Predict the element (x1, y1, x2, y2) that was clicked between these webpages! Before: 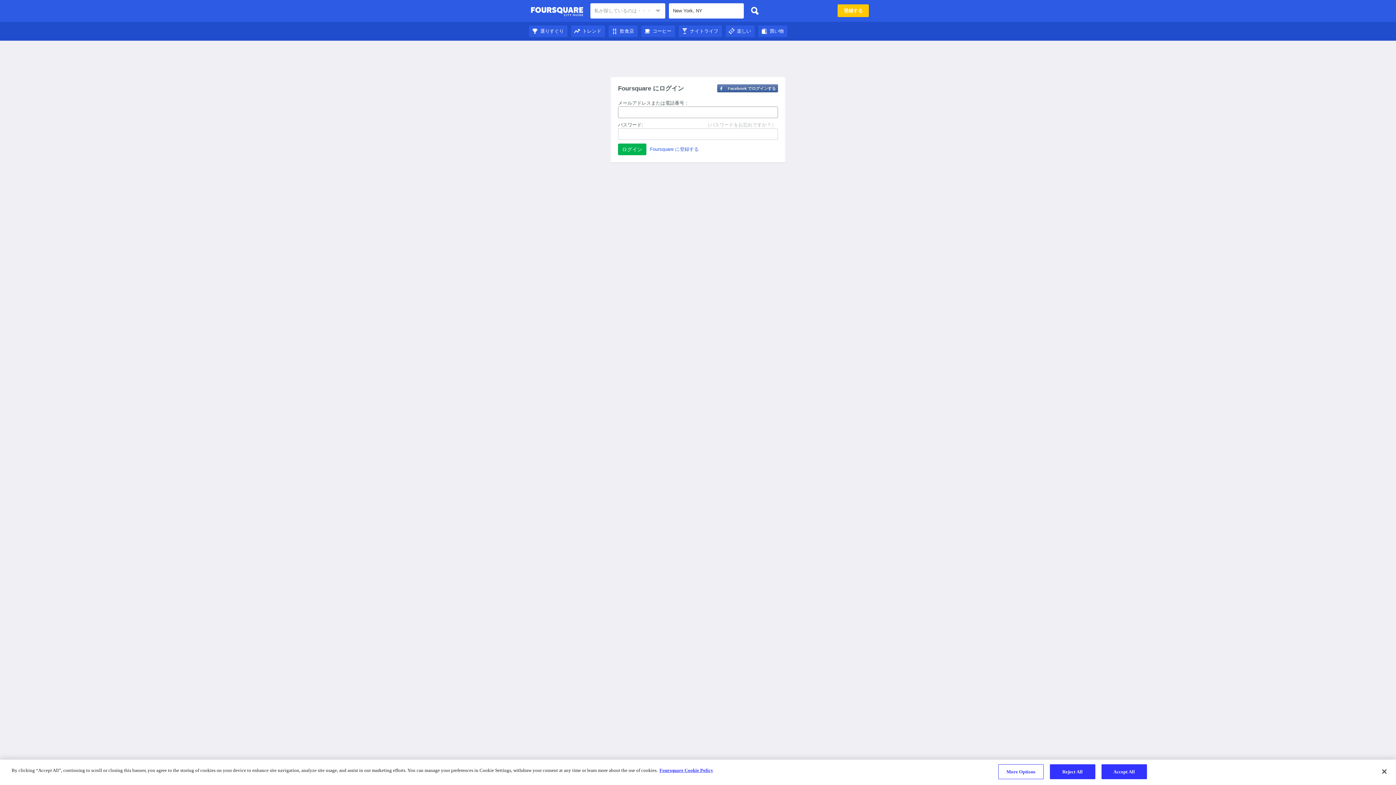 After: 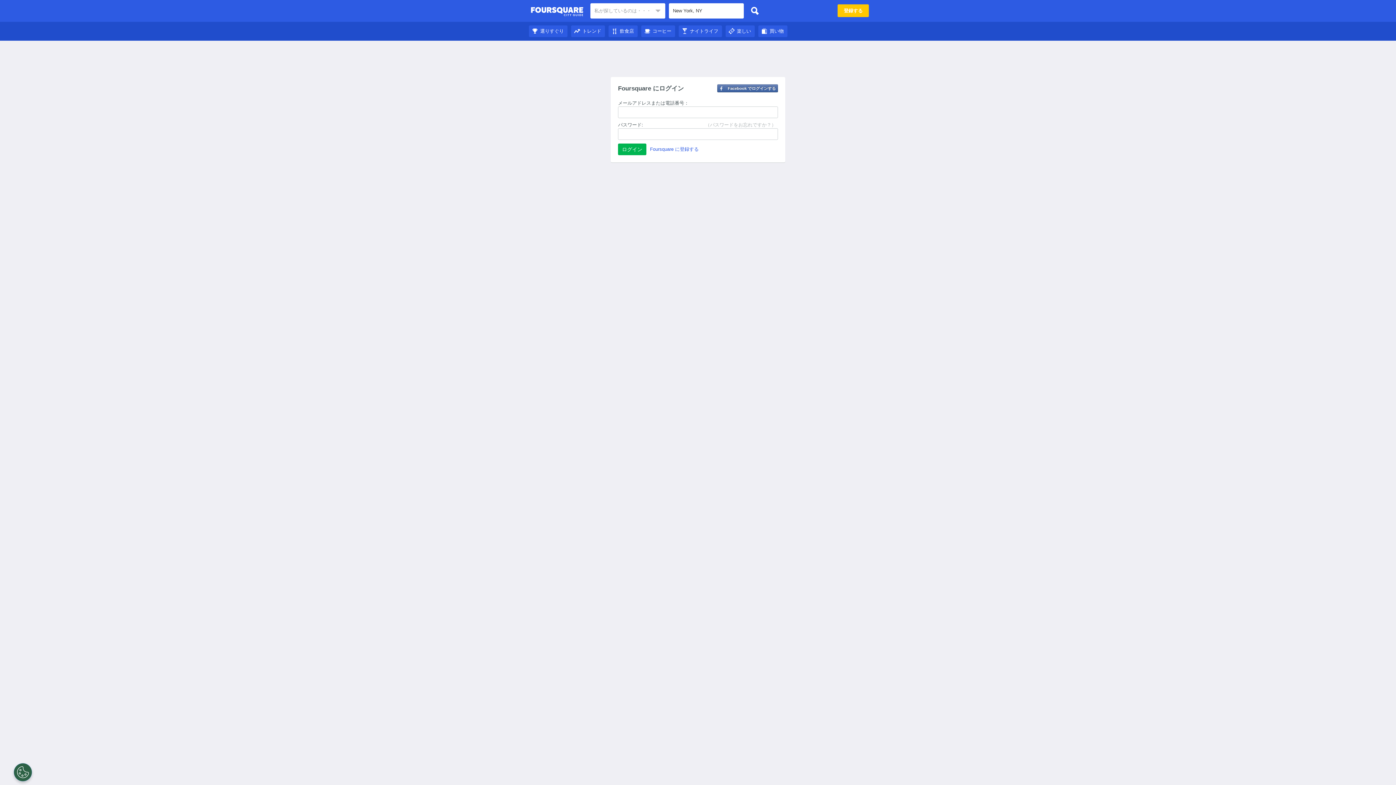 Action: bbox: (1376, 764, 1392, 780) label: Close